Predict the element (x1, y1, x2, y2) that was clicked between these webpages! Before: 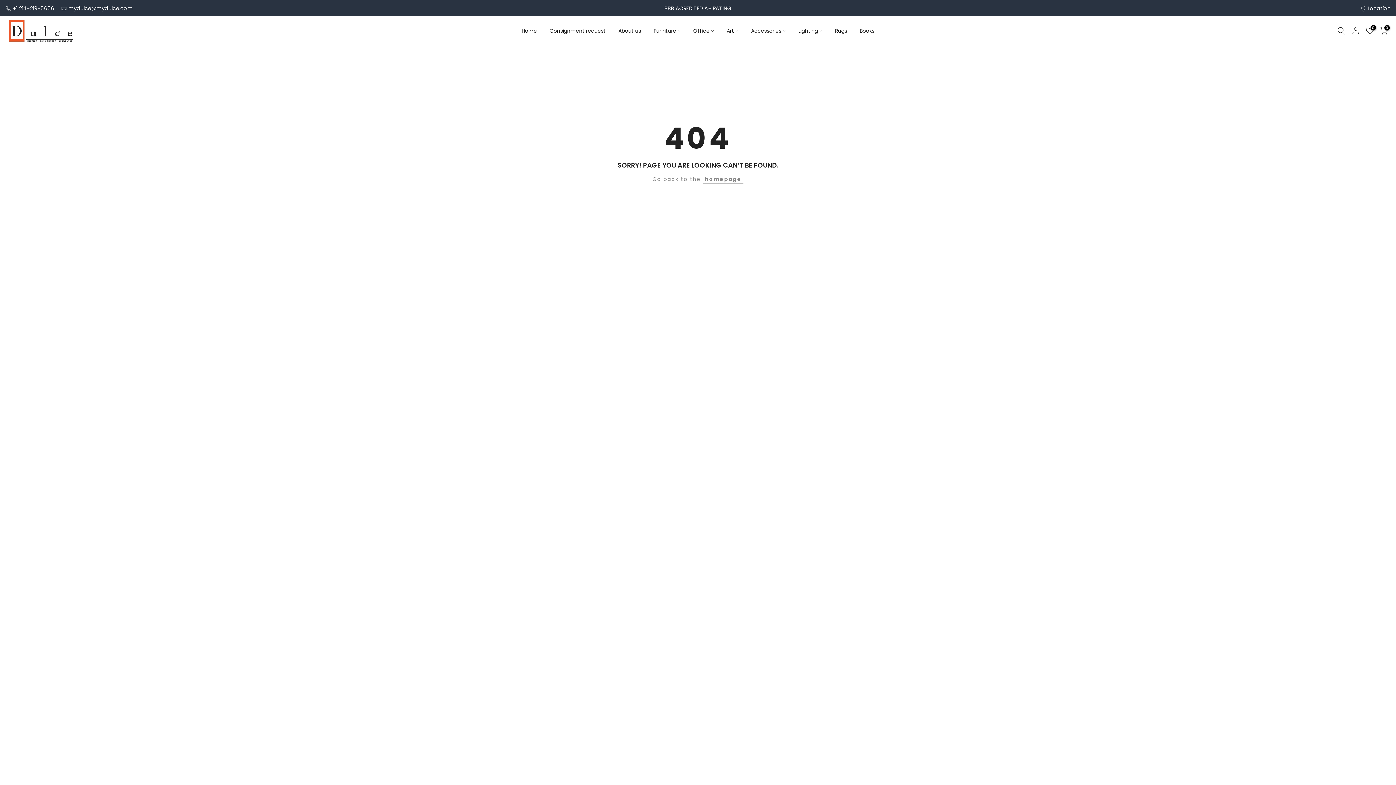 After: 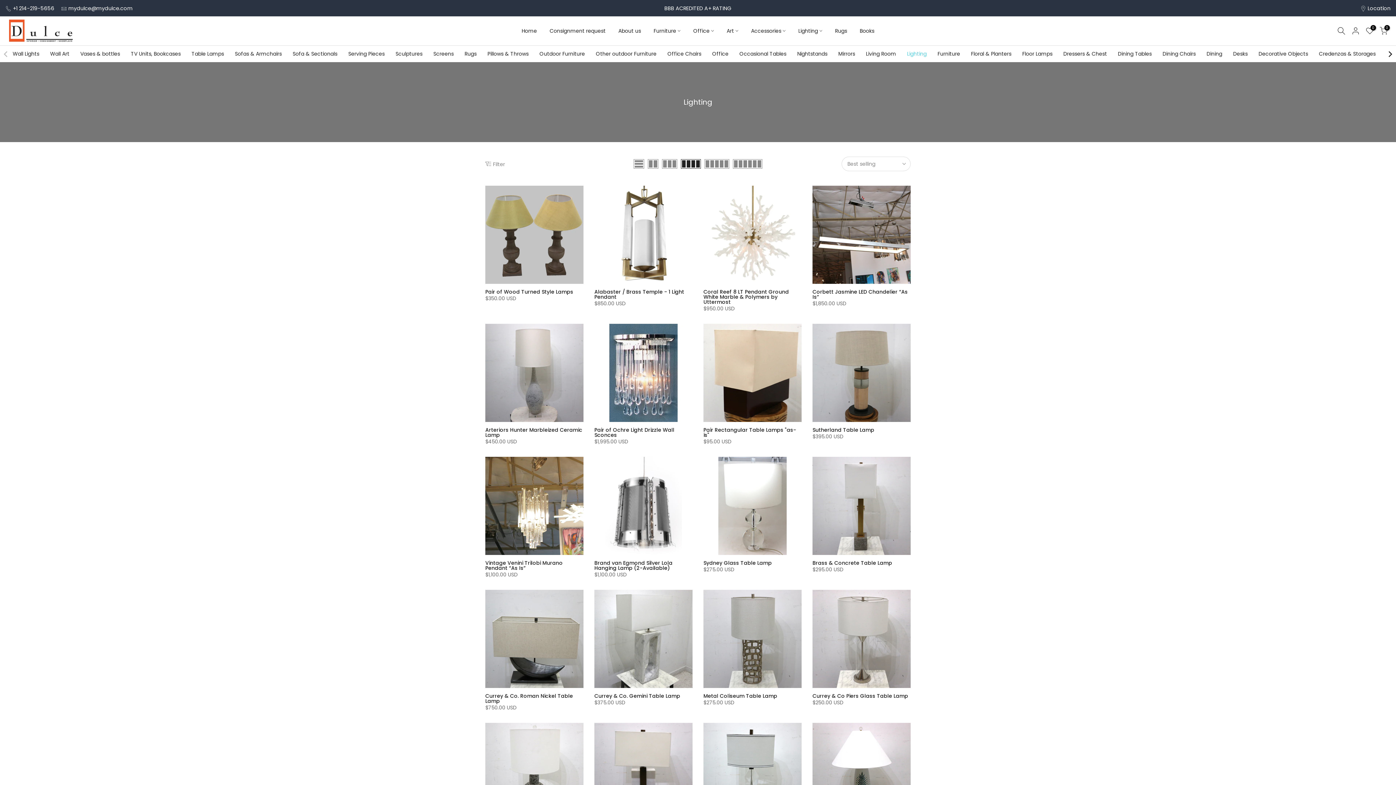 Action: bbox: (792, 26, 828, 35) label: Lighting